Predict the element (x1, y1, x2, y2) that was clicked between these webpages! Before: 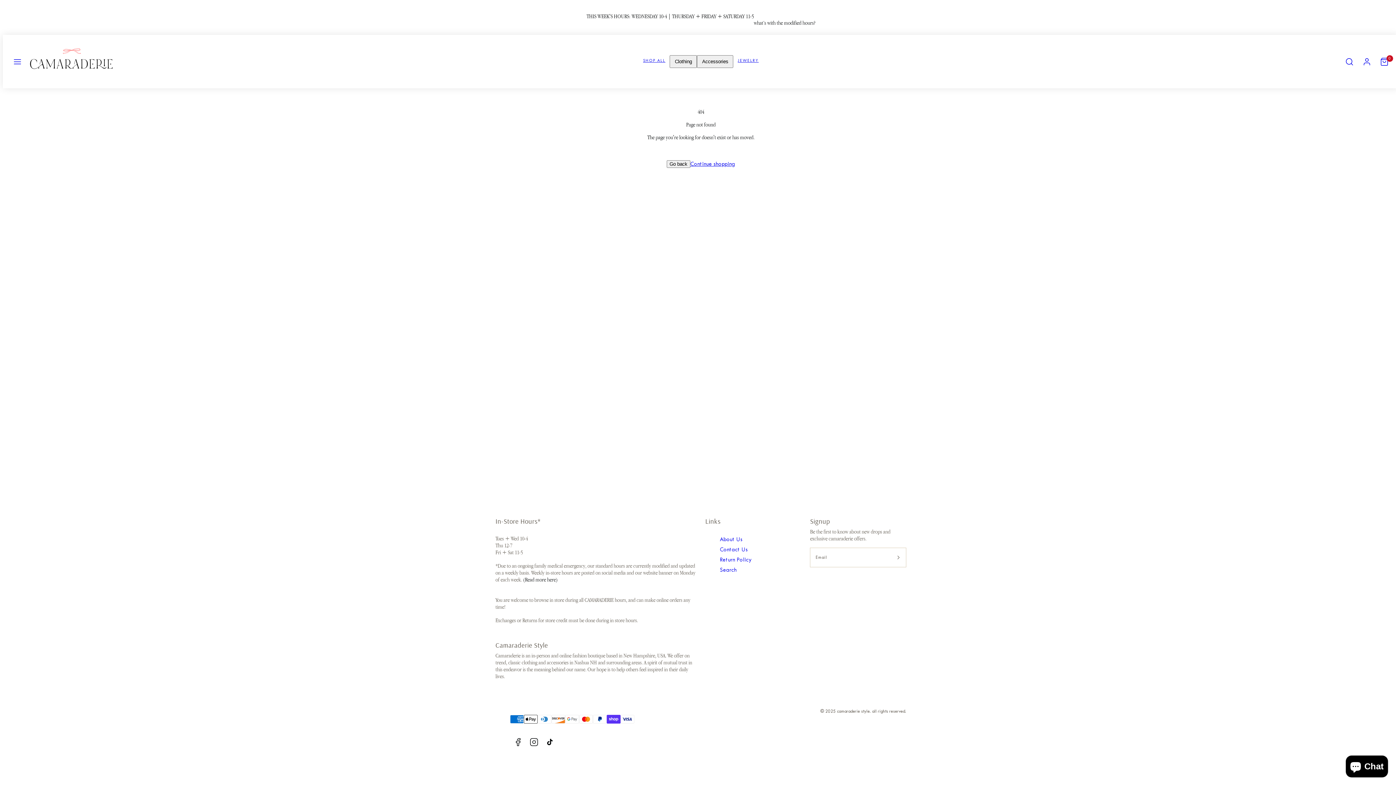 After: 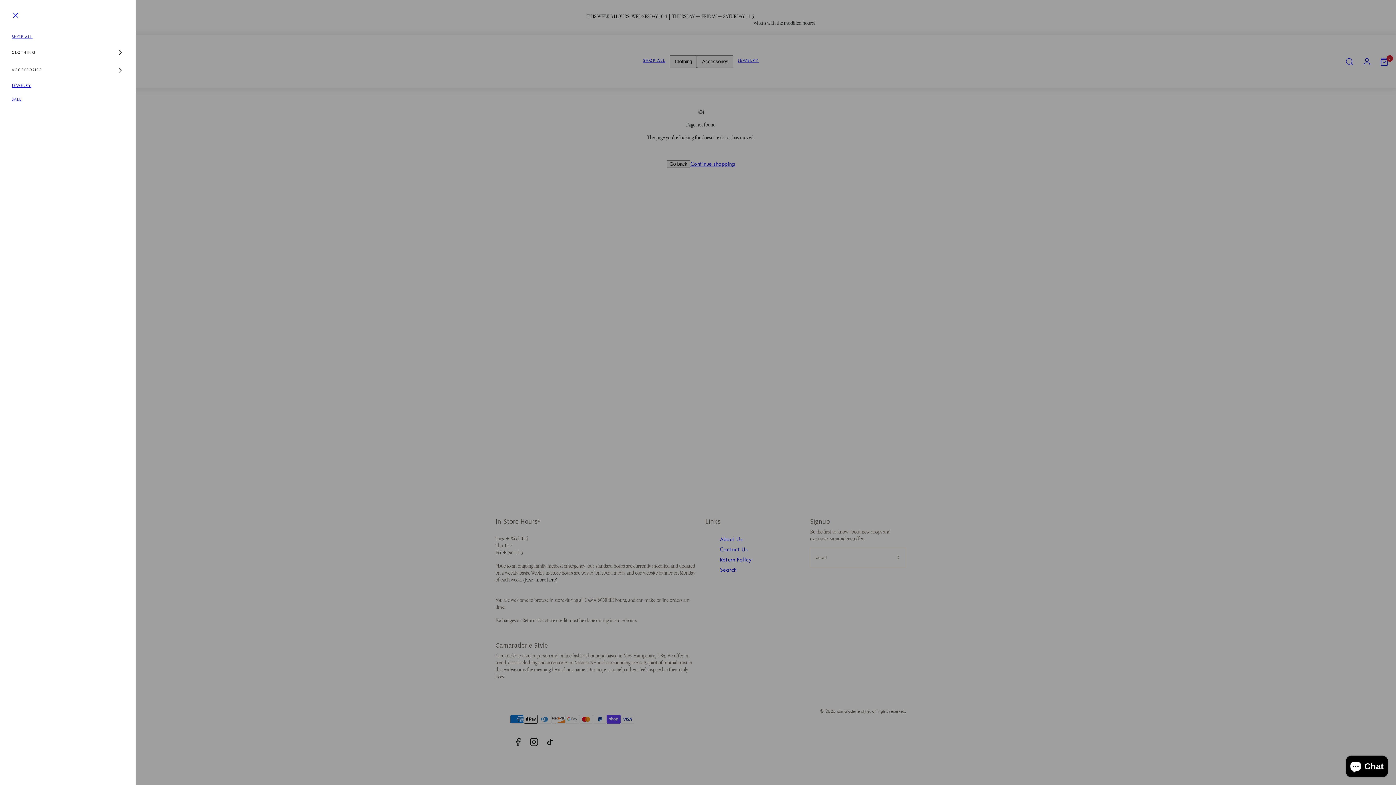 Action: label: MENU bbox: (8, 52, 26, 70)